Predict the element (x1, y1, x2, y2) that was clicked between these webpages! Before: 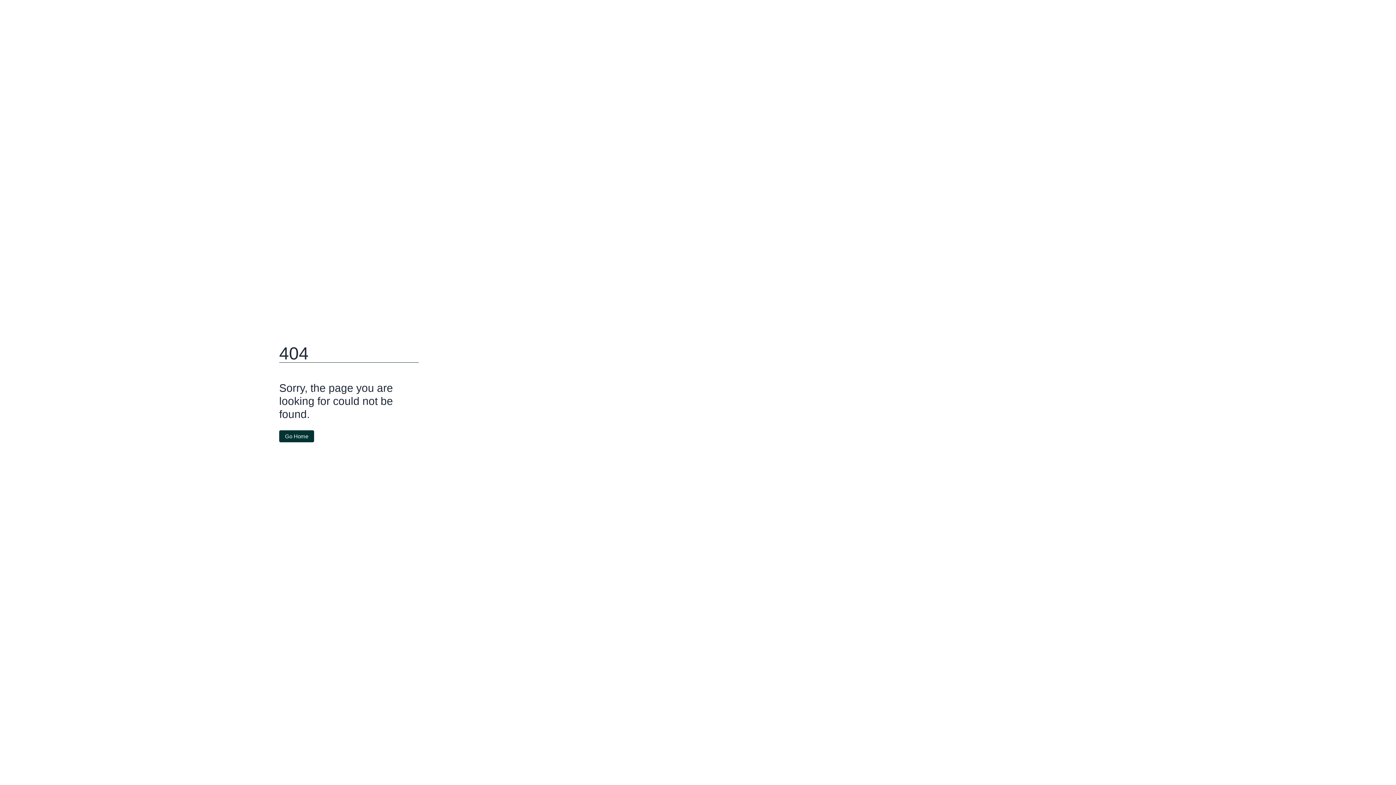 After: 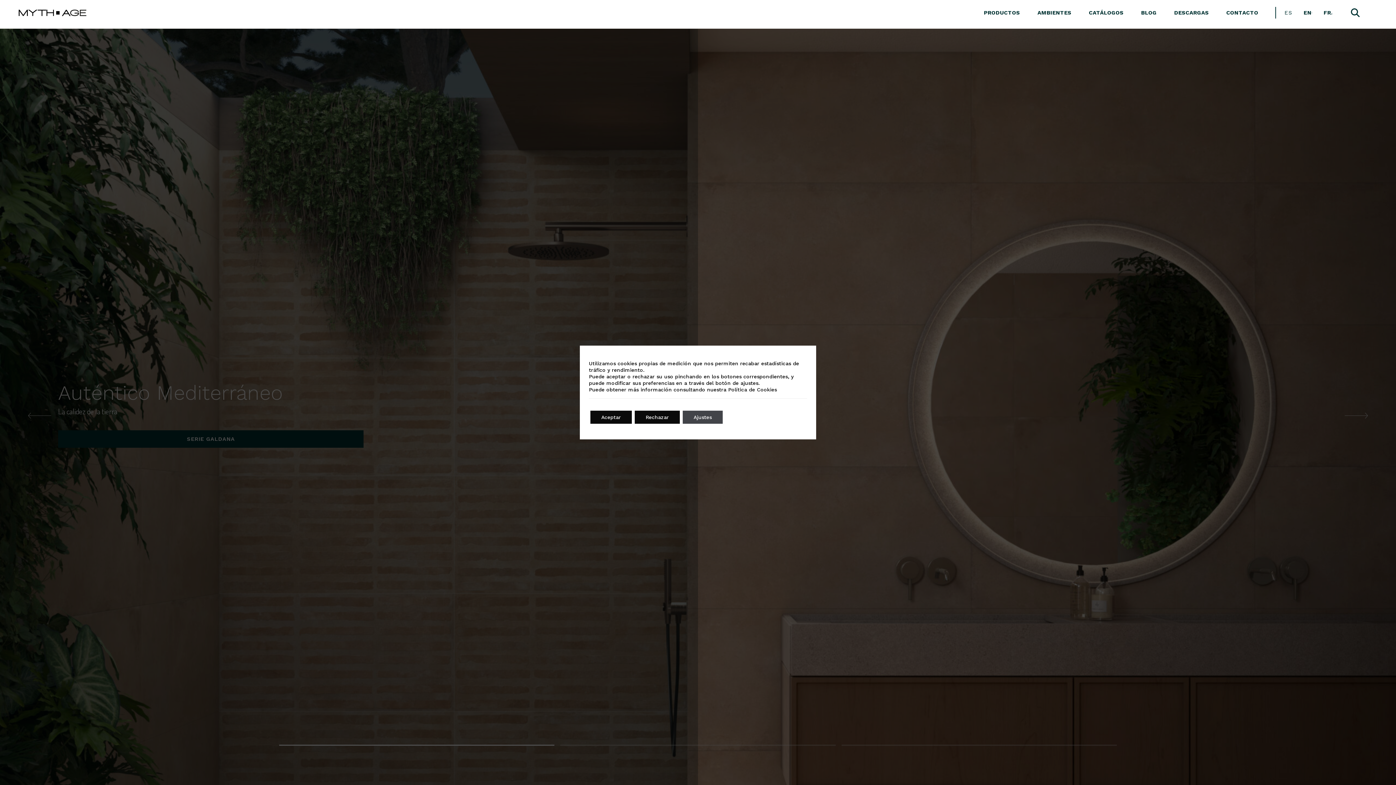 Action: bbox: (279, 430, 314, 442) label: Go Home